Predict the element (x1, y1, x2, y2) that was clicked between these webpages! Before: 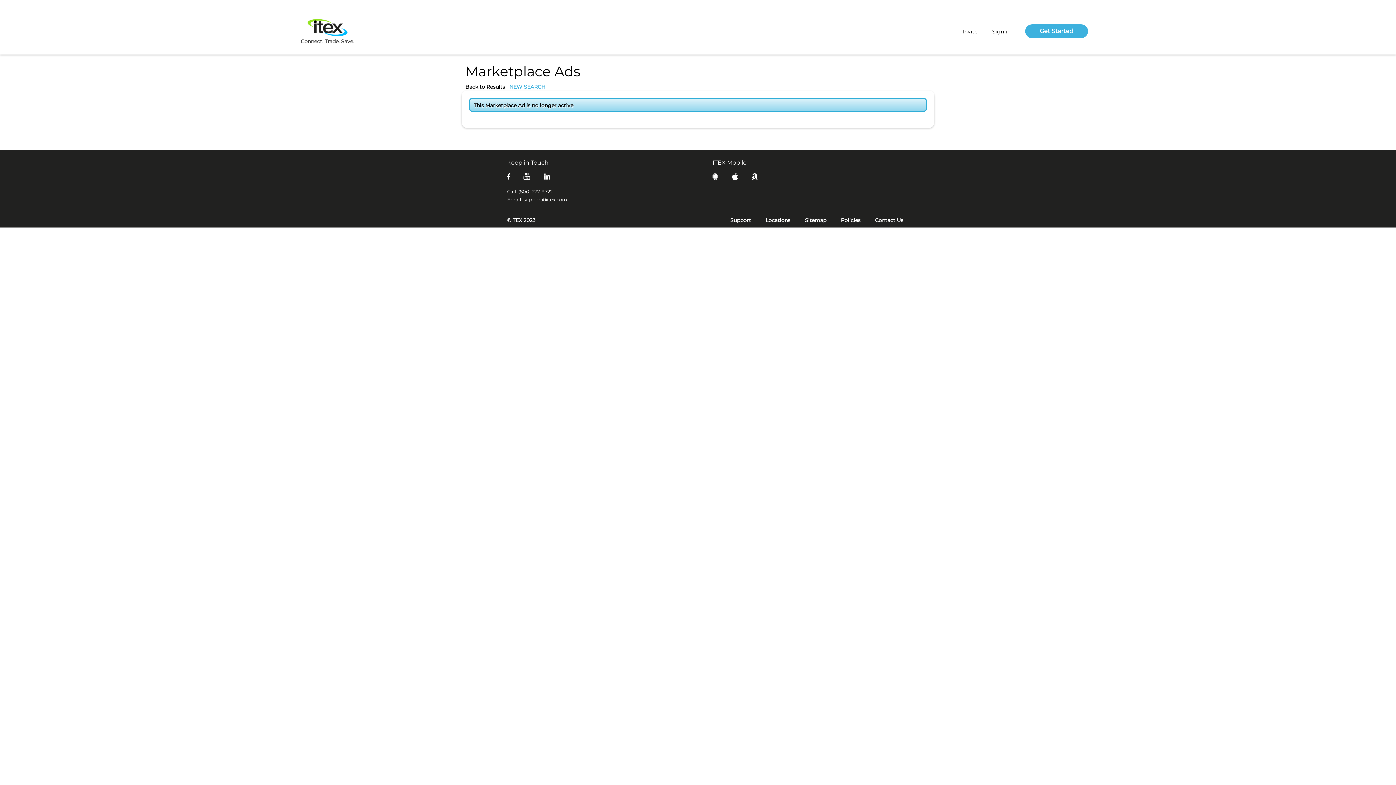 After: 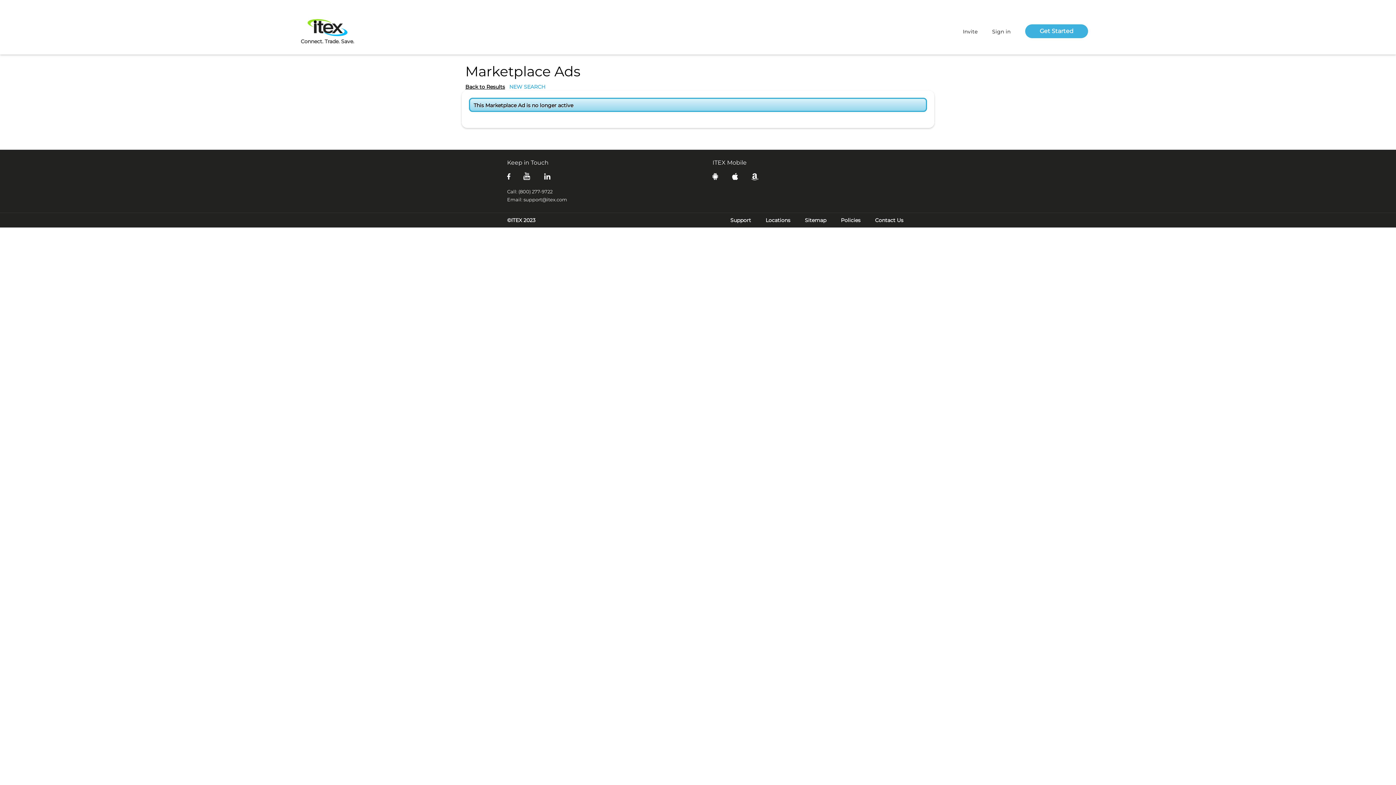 Action: bbox: (507, 185, 552, 197) label: Call: (800) 277-9722